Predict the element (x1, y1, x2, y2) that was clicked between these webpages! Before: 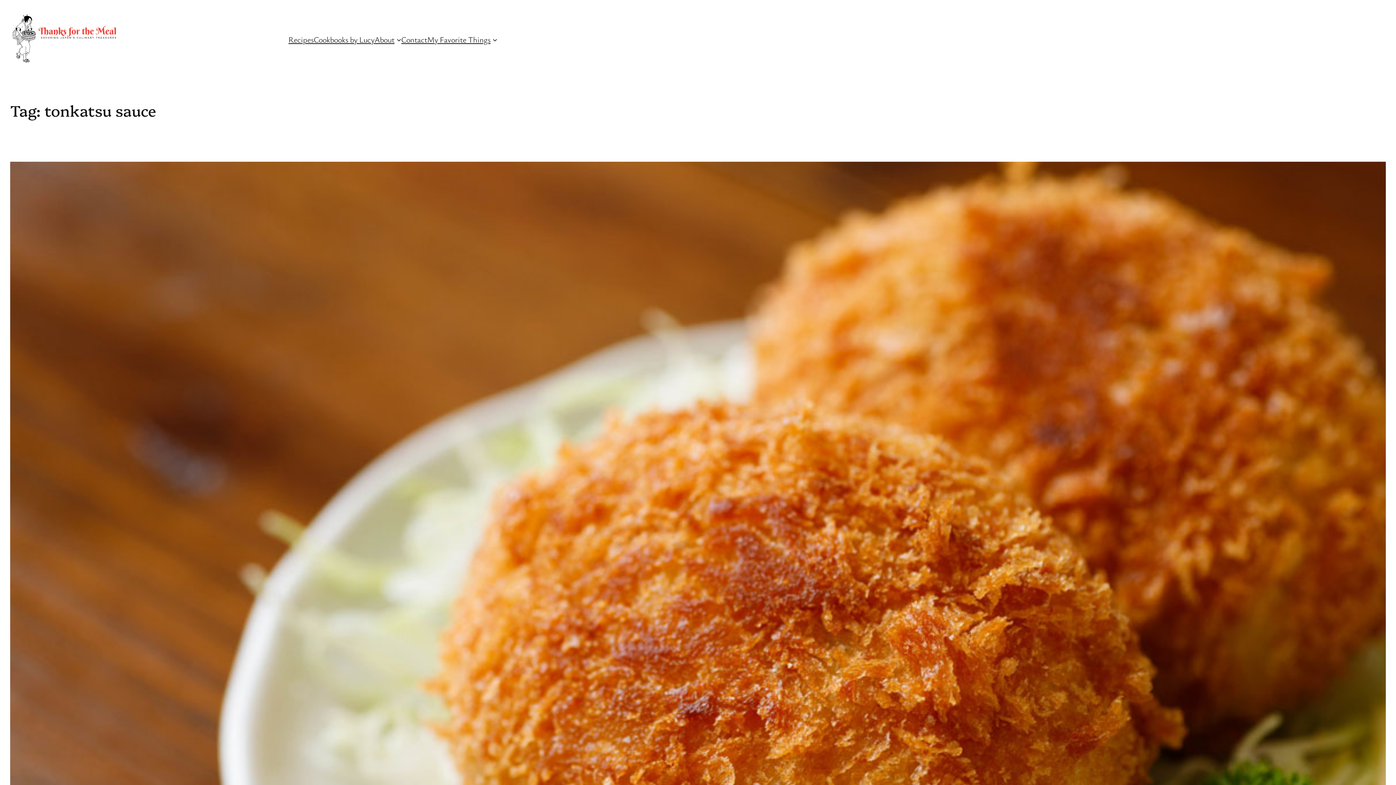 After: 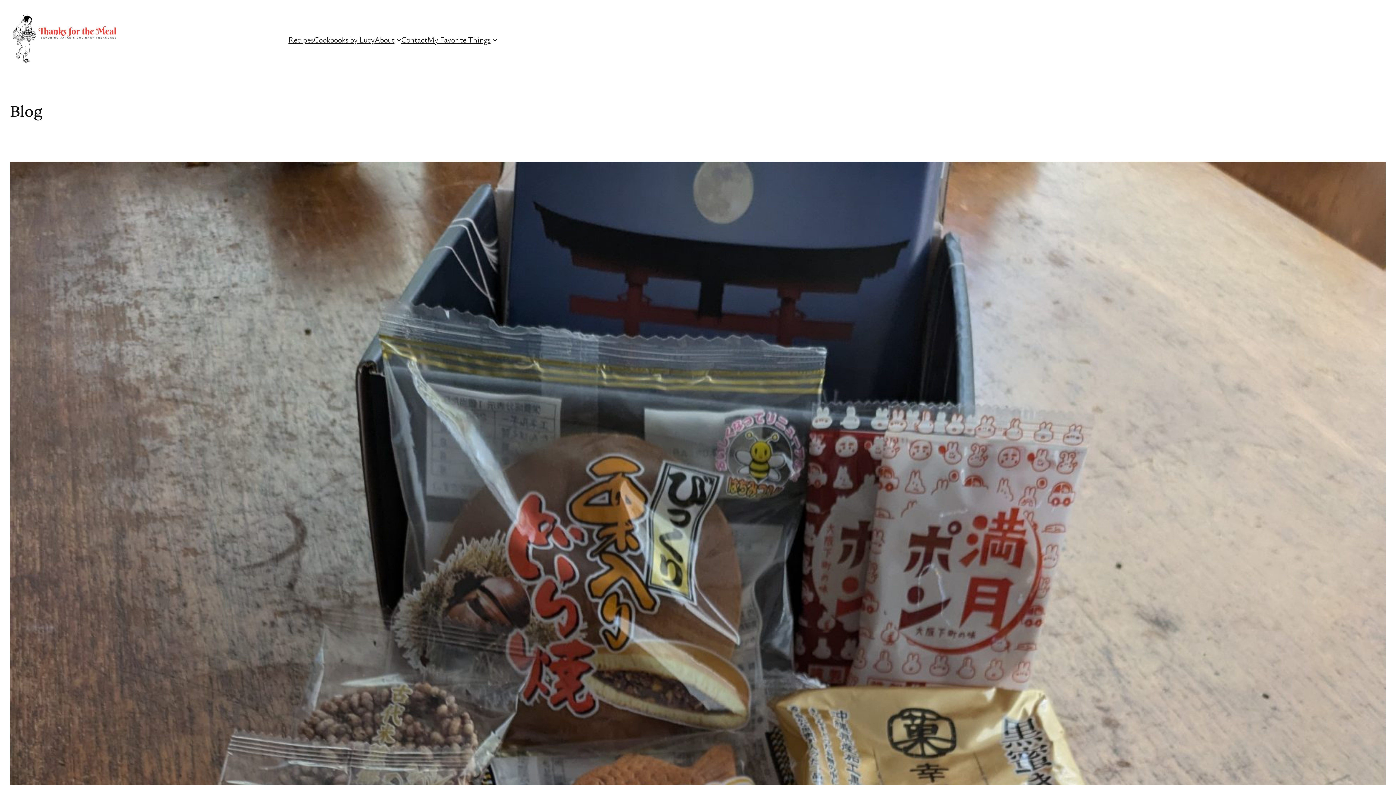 Action: bbox: (10, 10, 122, 68)